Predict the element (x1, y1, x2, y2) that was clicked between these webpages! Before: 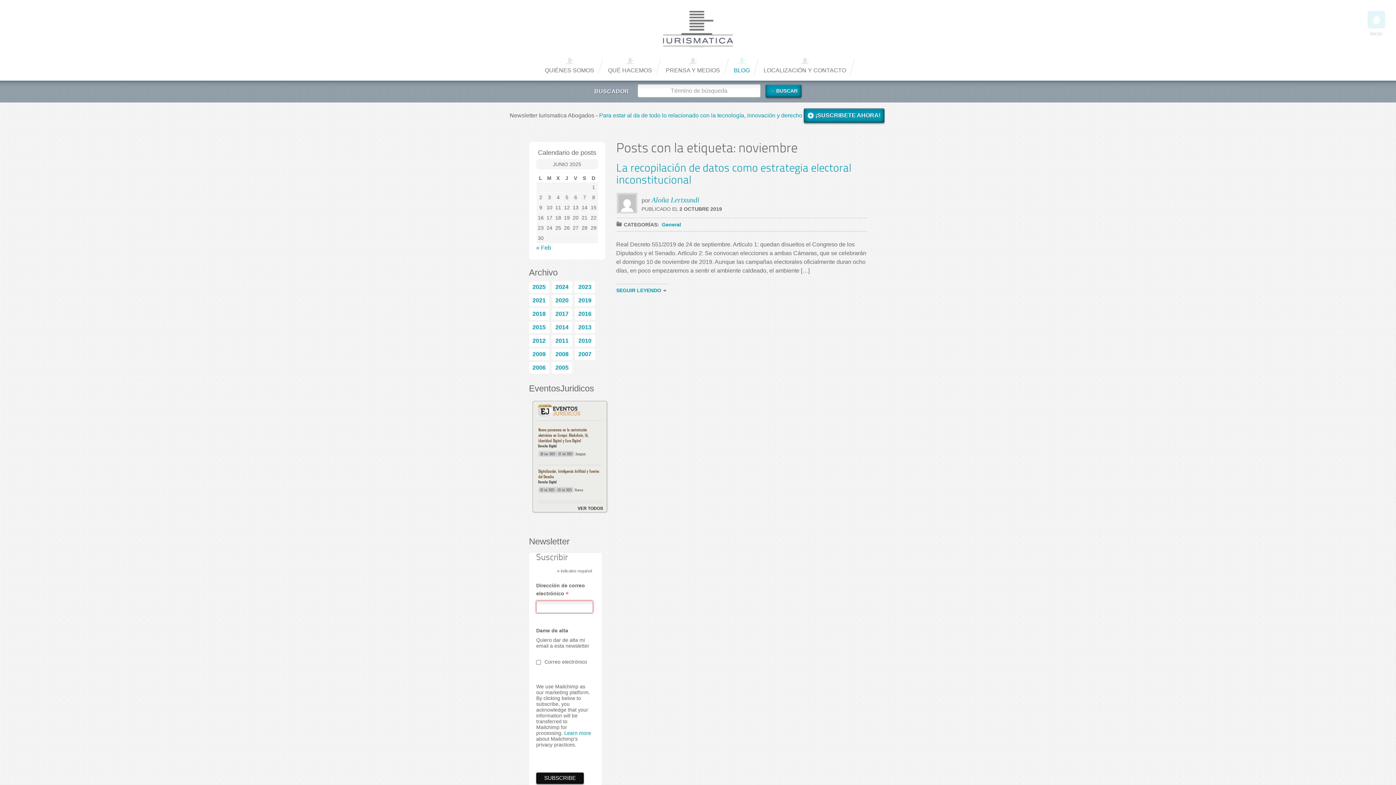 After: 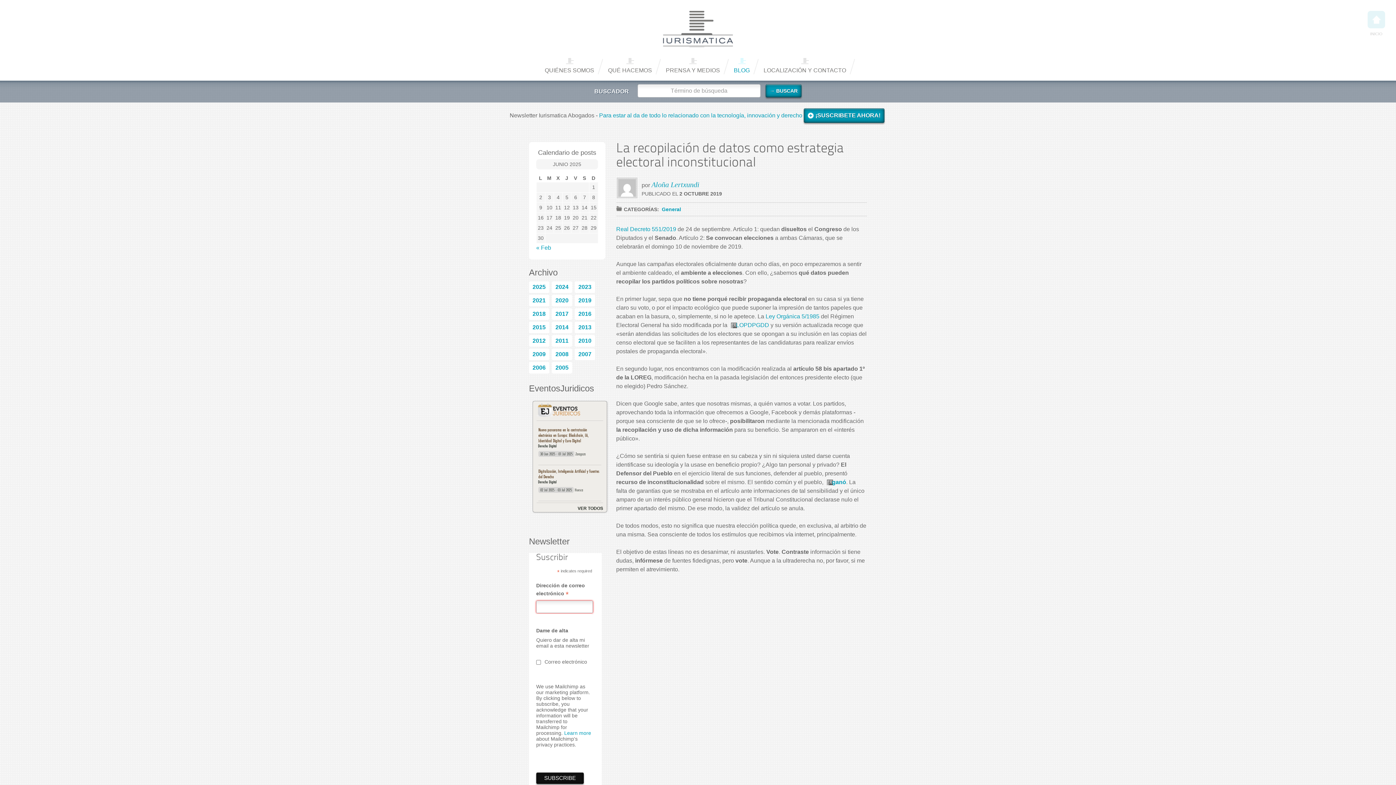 Action: bbox: (616, 284, 668, 297) label: SEGUIR LEYENDO